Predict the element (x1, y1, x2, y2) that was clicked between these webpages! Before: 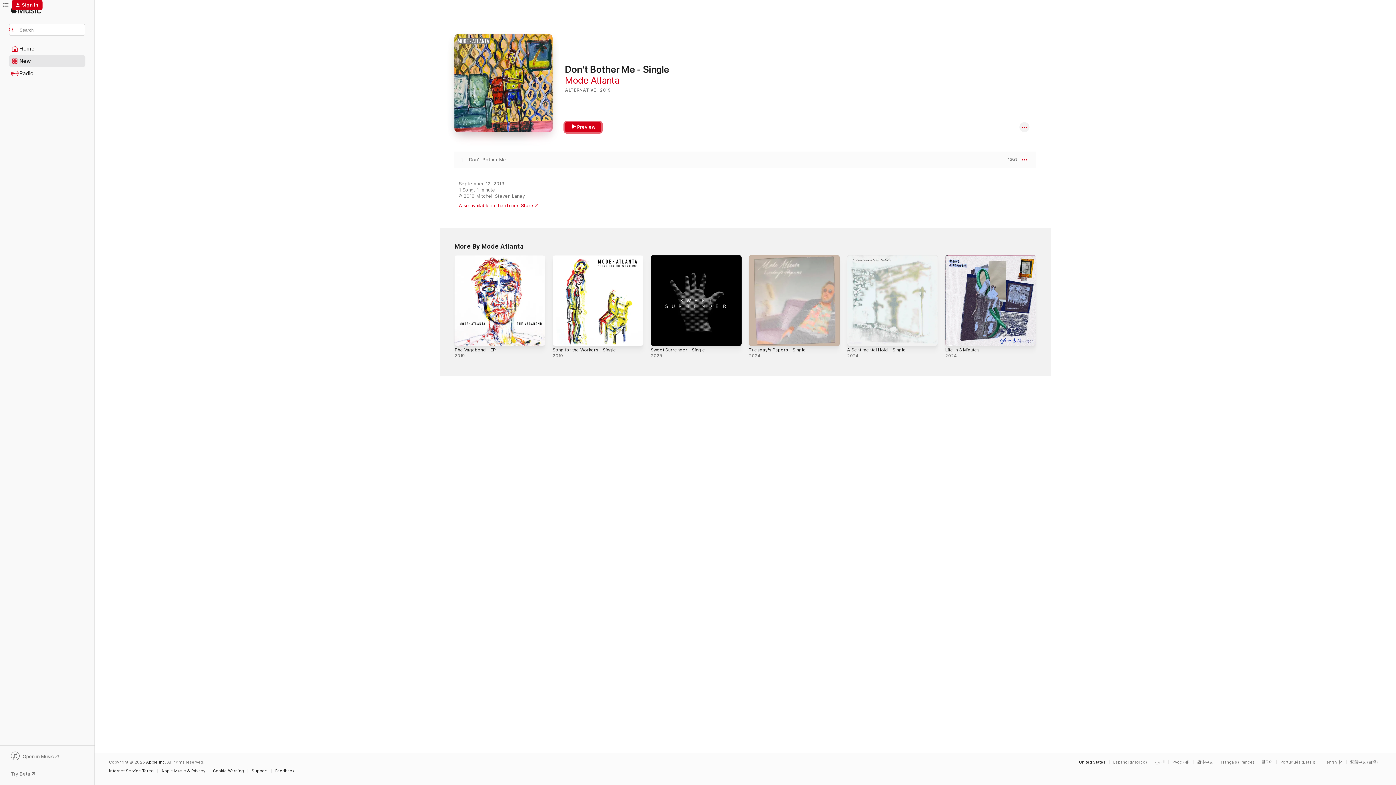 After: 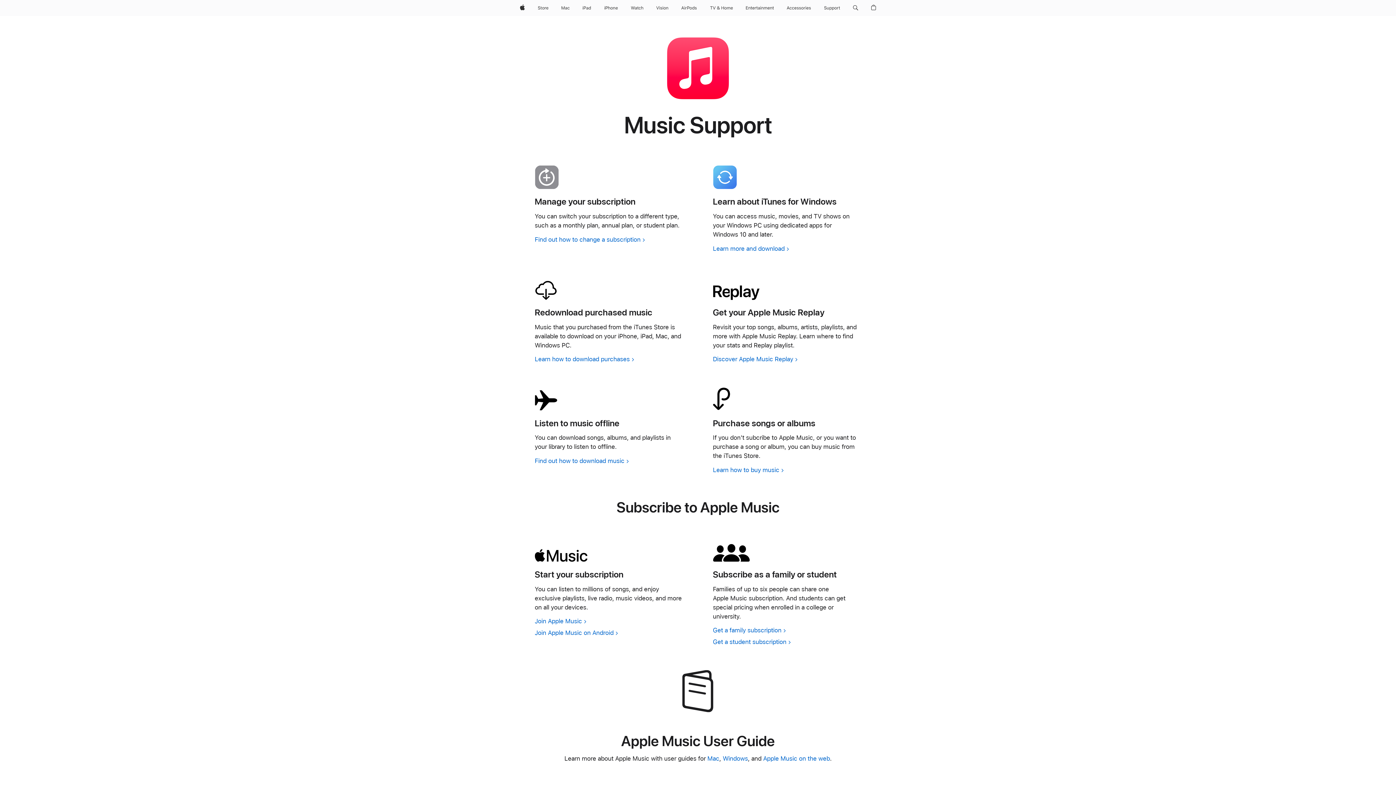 Action: label: Support bbox: (251, 769, 271, 773)